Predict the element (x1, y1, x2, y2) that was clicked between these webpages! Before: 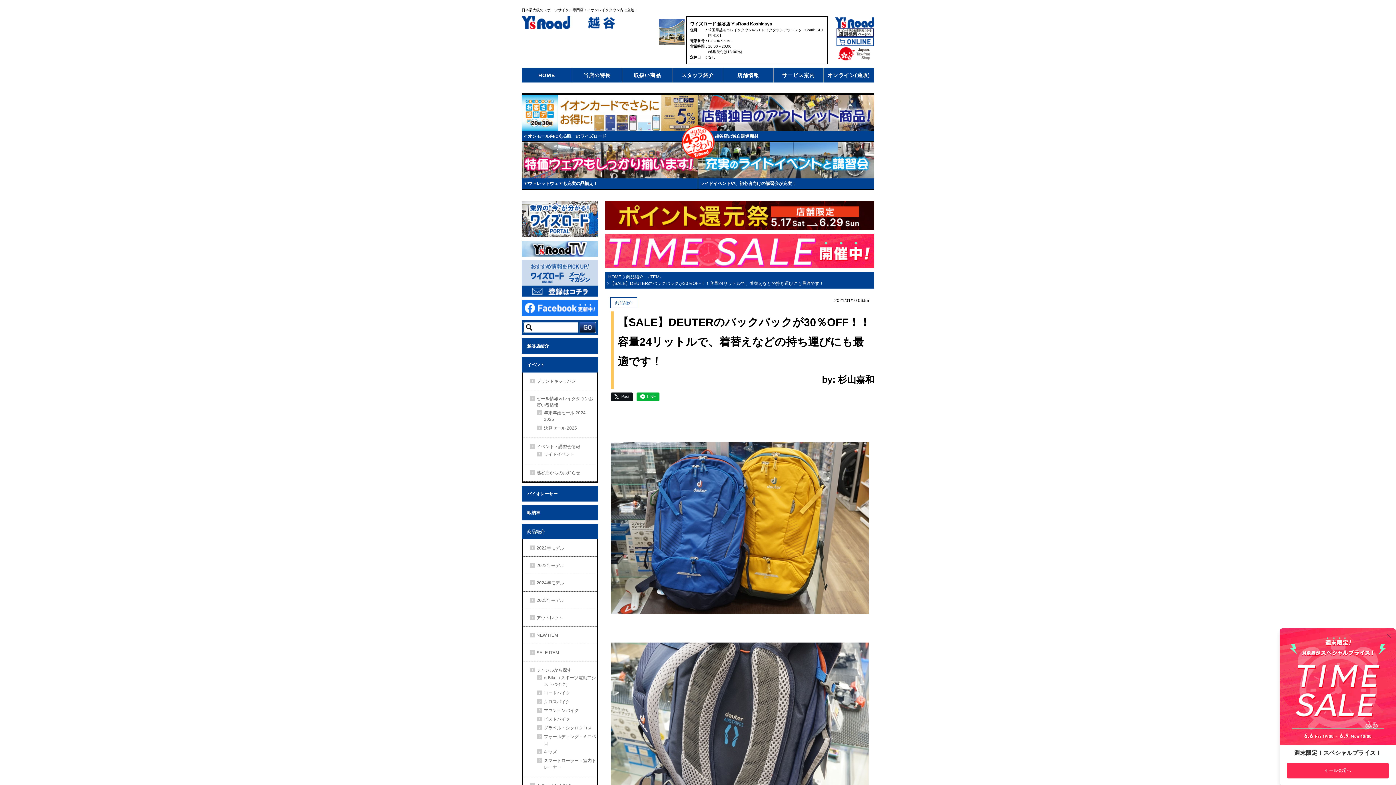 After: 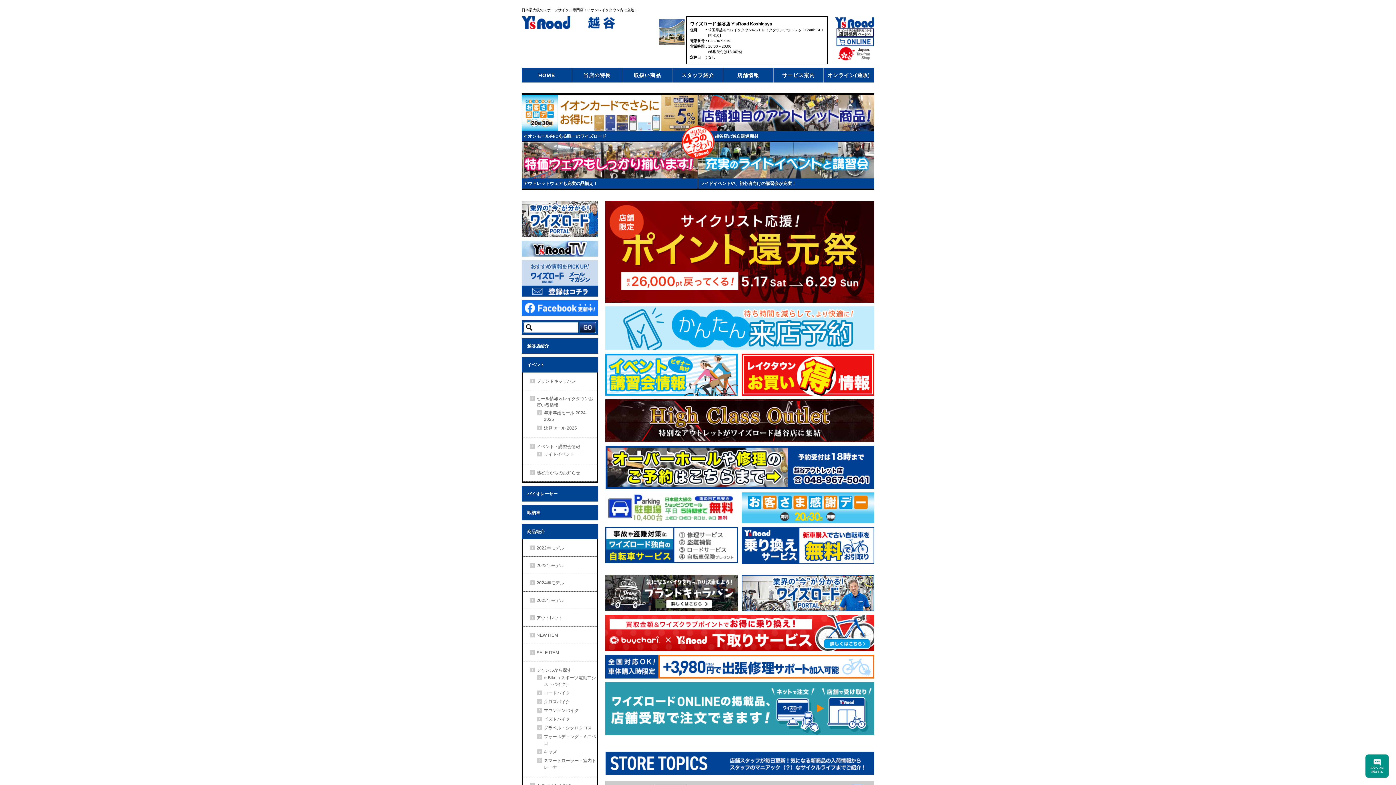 Action: label: HOME bbox: (608, 274, 621, 279)